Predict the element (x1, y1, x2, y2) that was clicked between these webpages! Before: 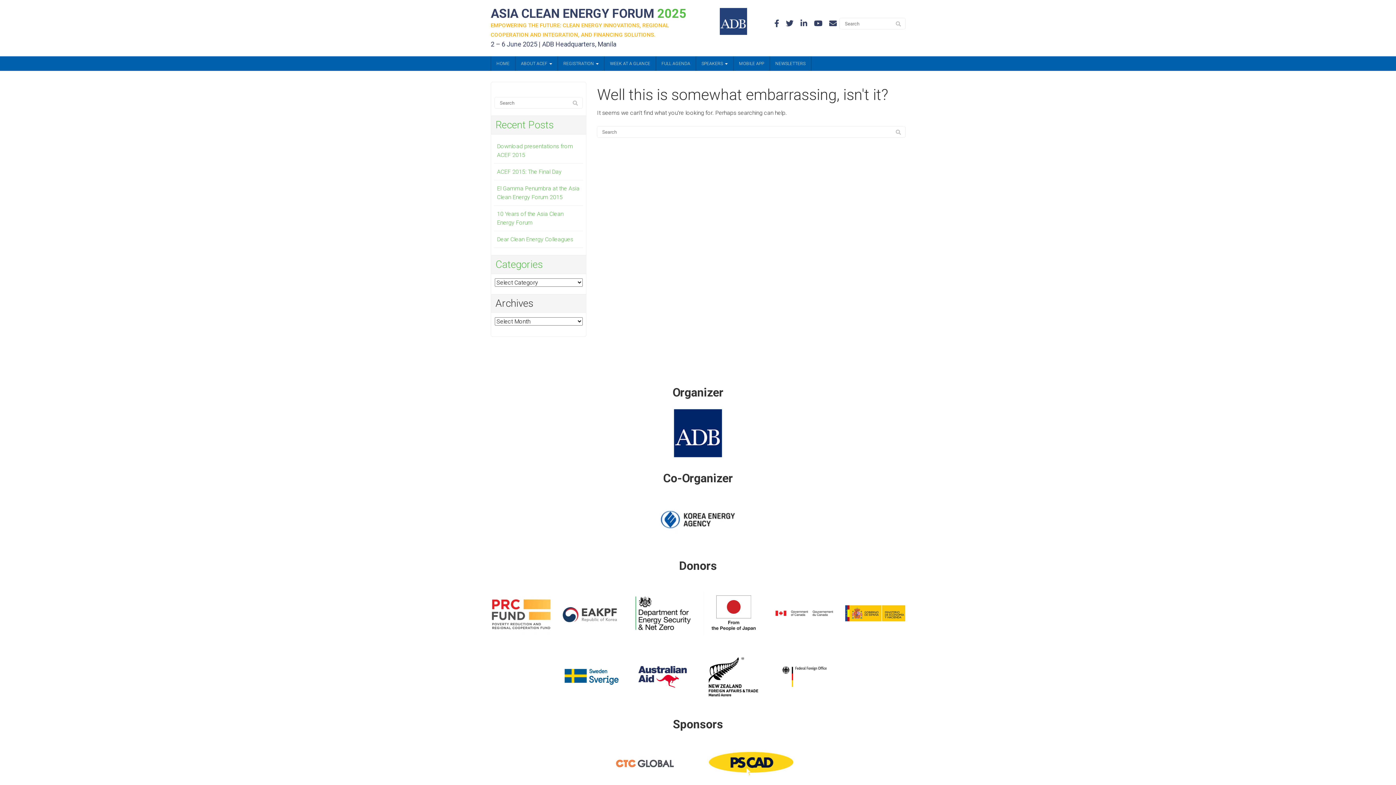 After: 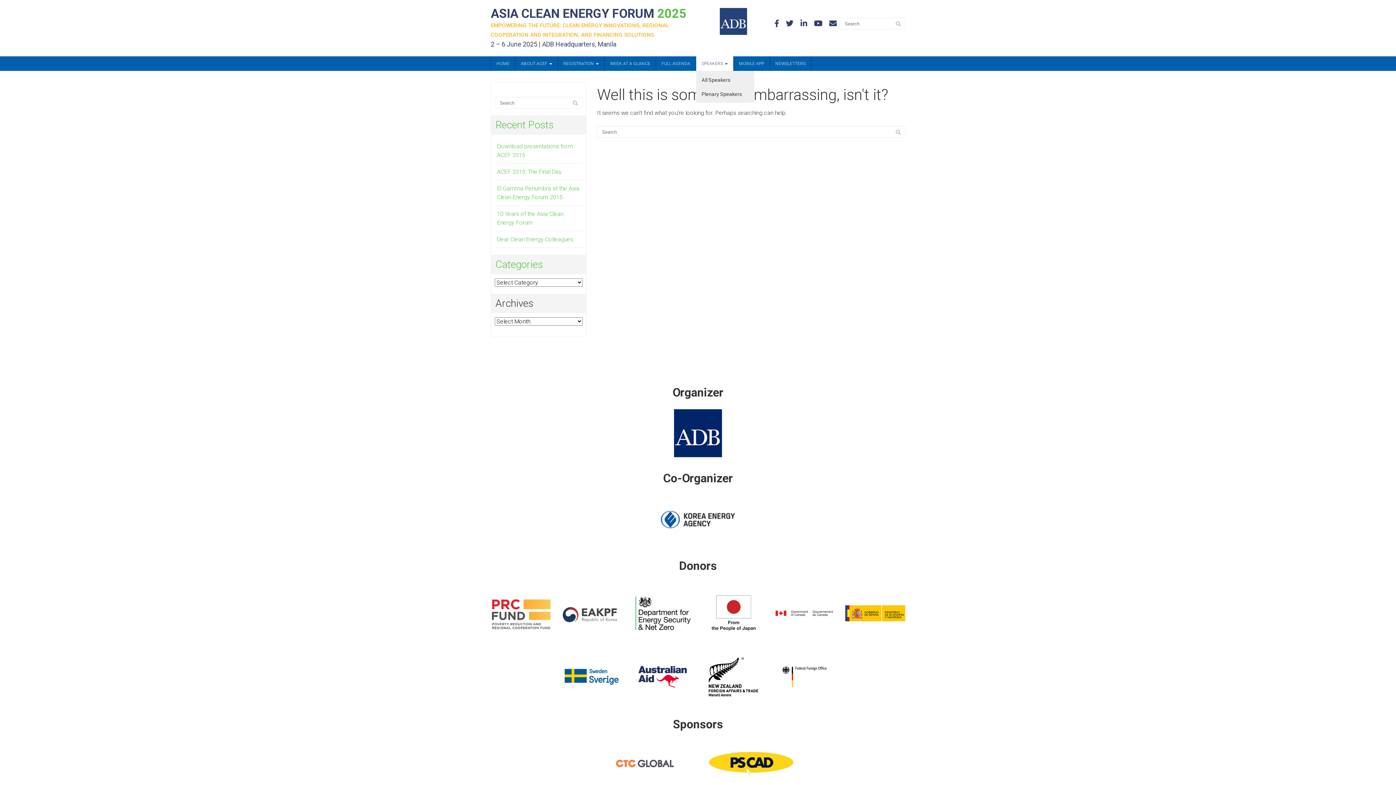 Action: label: SPEAKERS  bbox: (696, 56, 733, 70)